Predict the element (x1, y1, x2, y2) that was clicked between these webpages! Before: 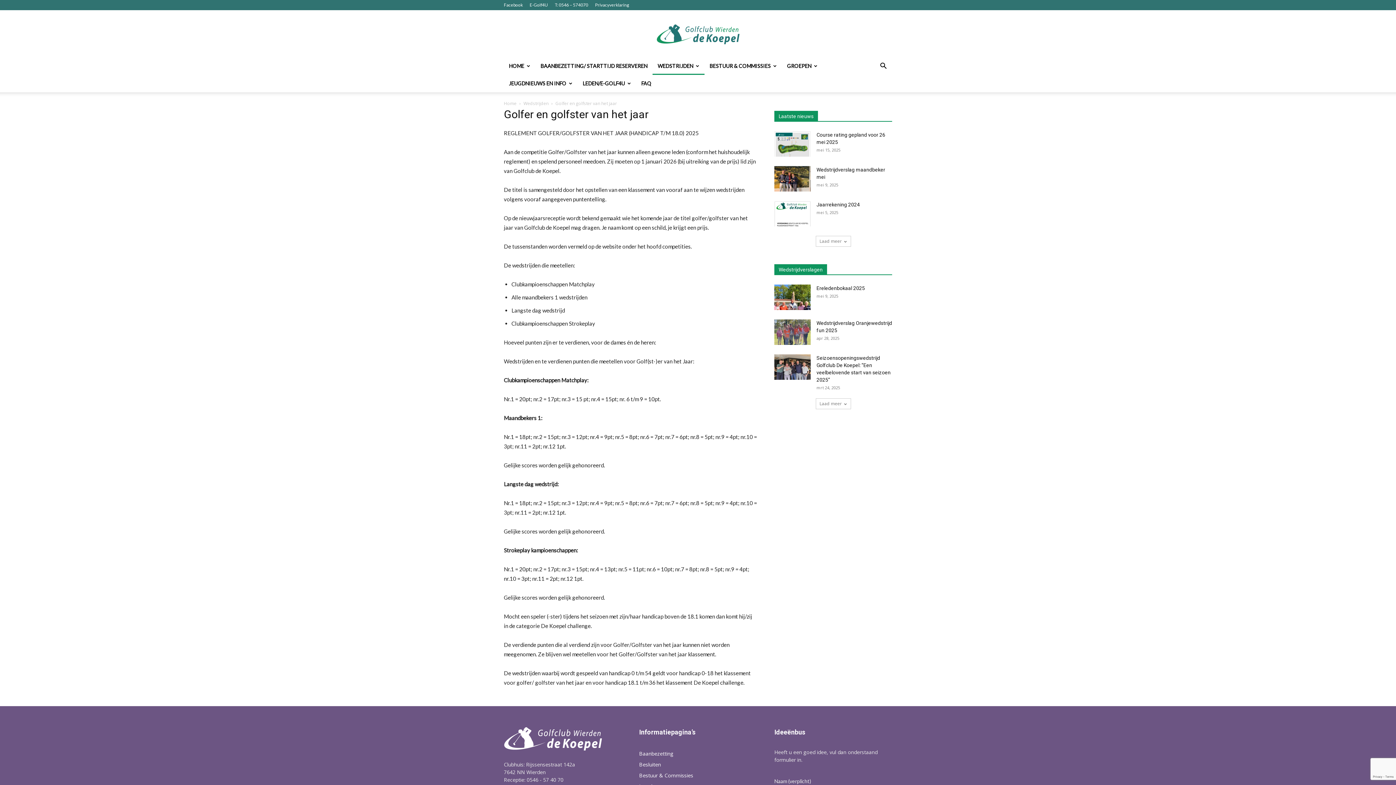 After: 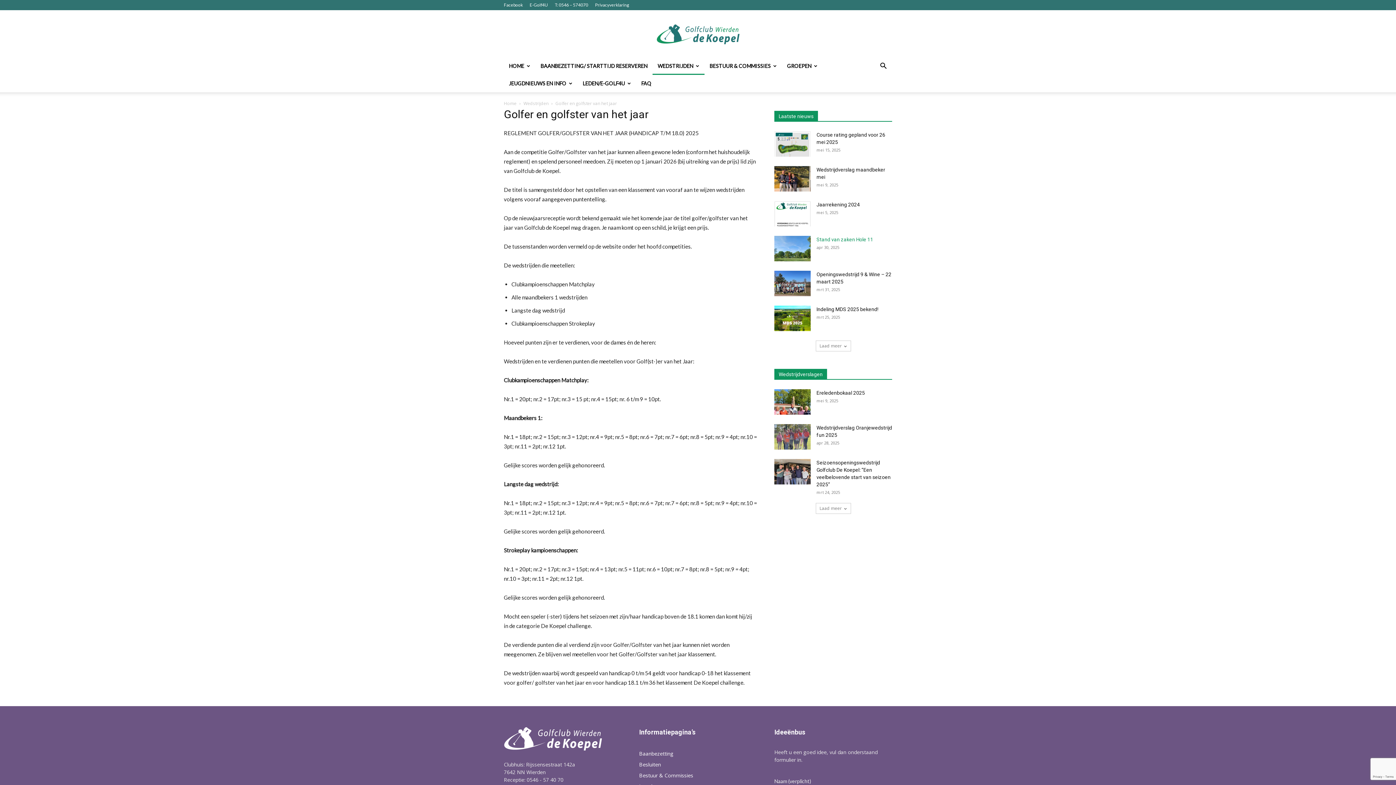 Action: label: load_more bbox: (815, 236, 851, 246)